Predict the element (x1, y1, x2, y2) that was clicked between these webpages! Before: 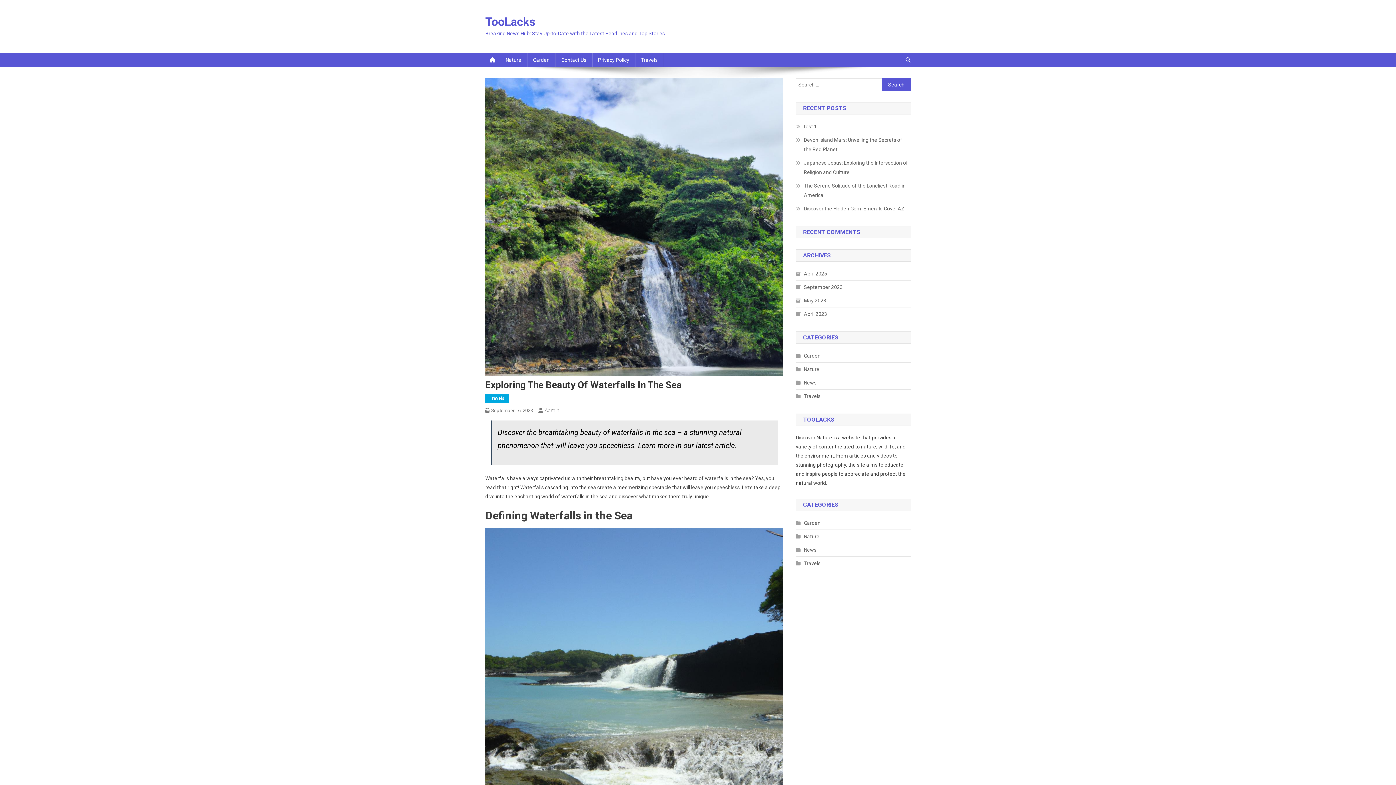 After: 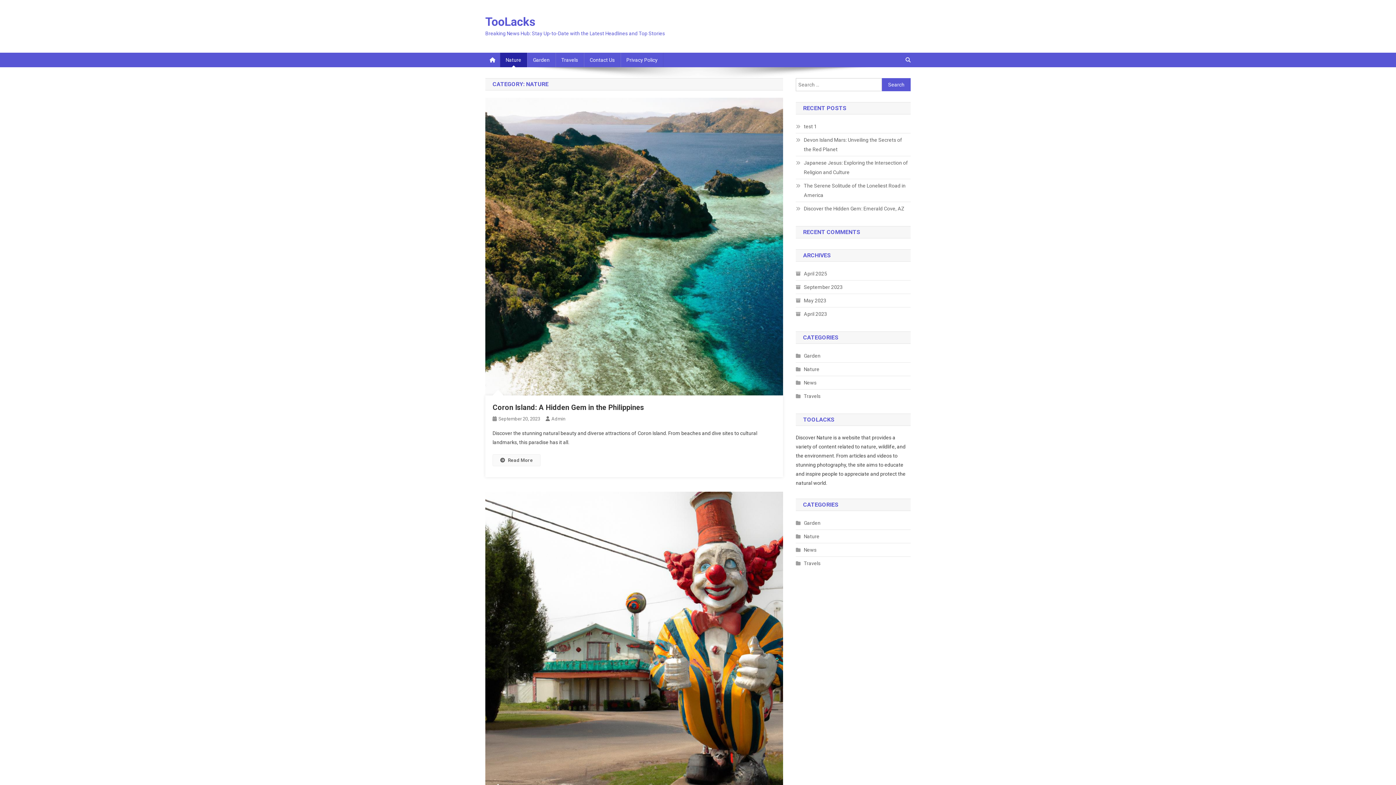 Action: bbox: (796, 532, 819, 541) label: Nature